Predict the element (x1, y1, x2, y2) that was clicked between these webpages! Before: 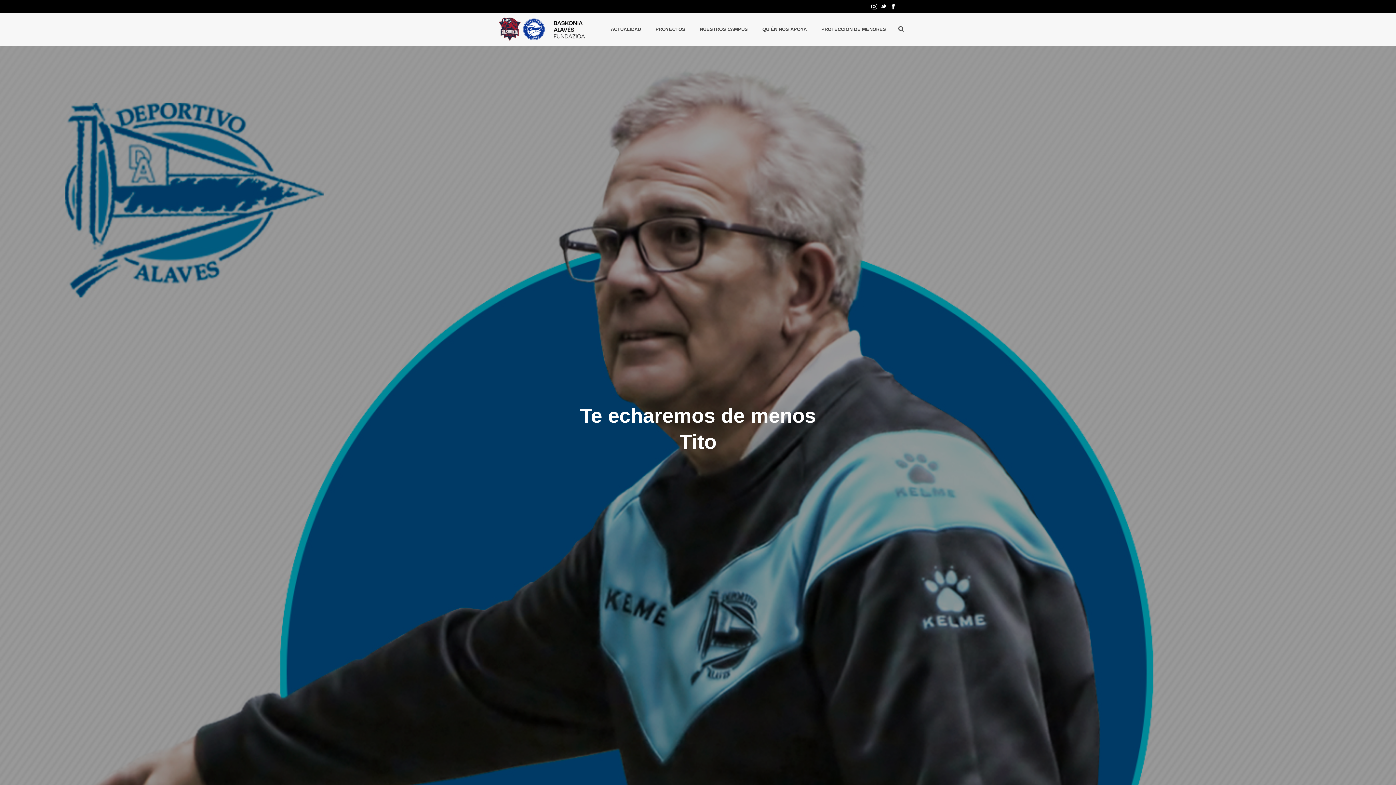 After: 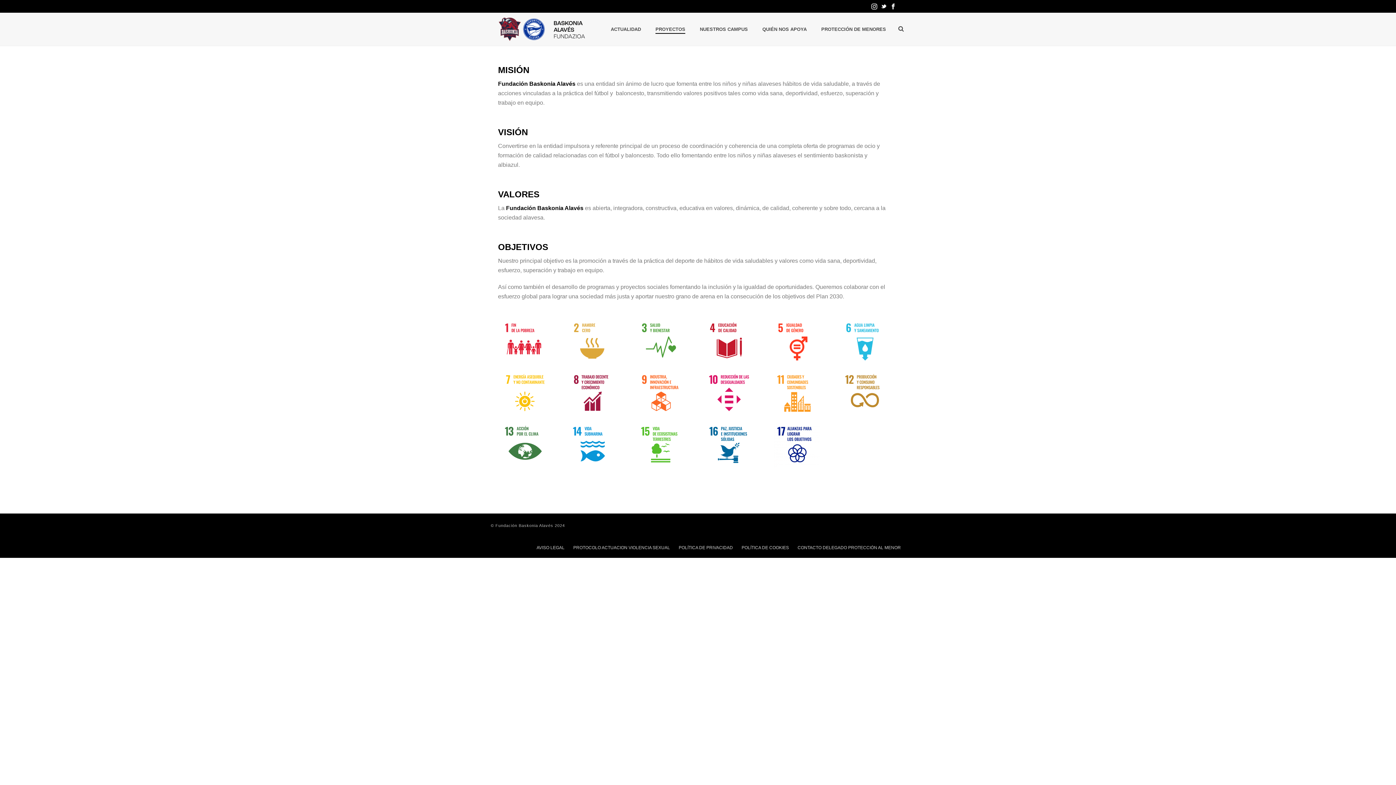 Action: bbox: (648, 25, 692, 33) label: PROYECTOS